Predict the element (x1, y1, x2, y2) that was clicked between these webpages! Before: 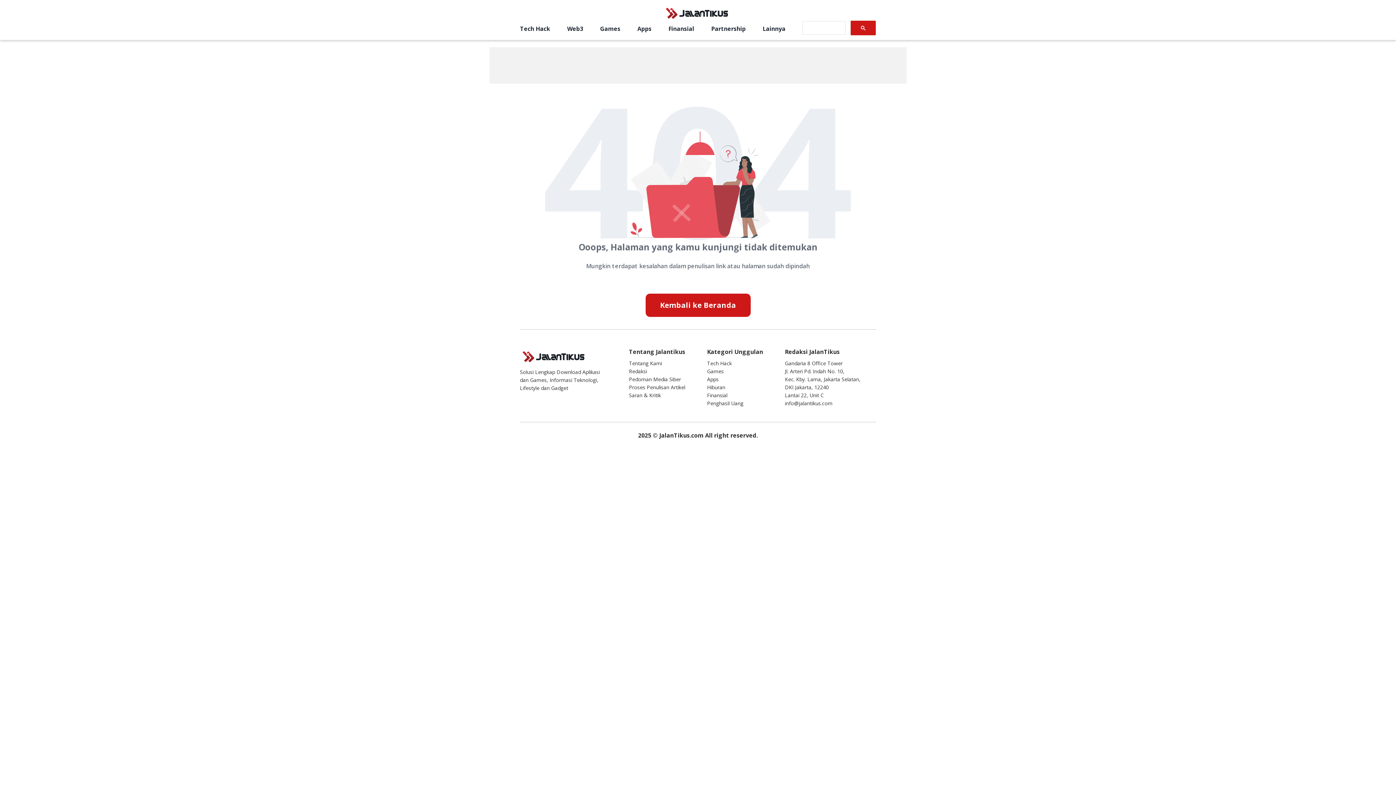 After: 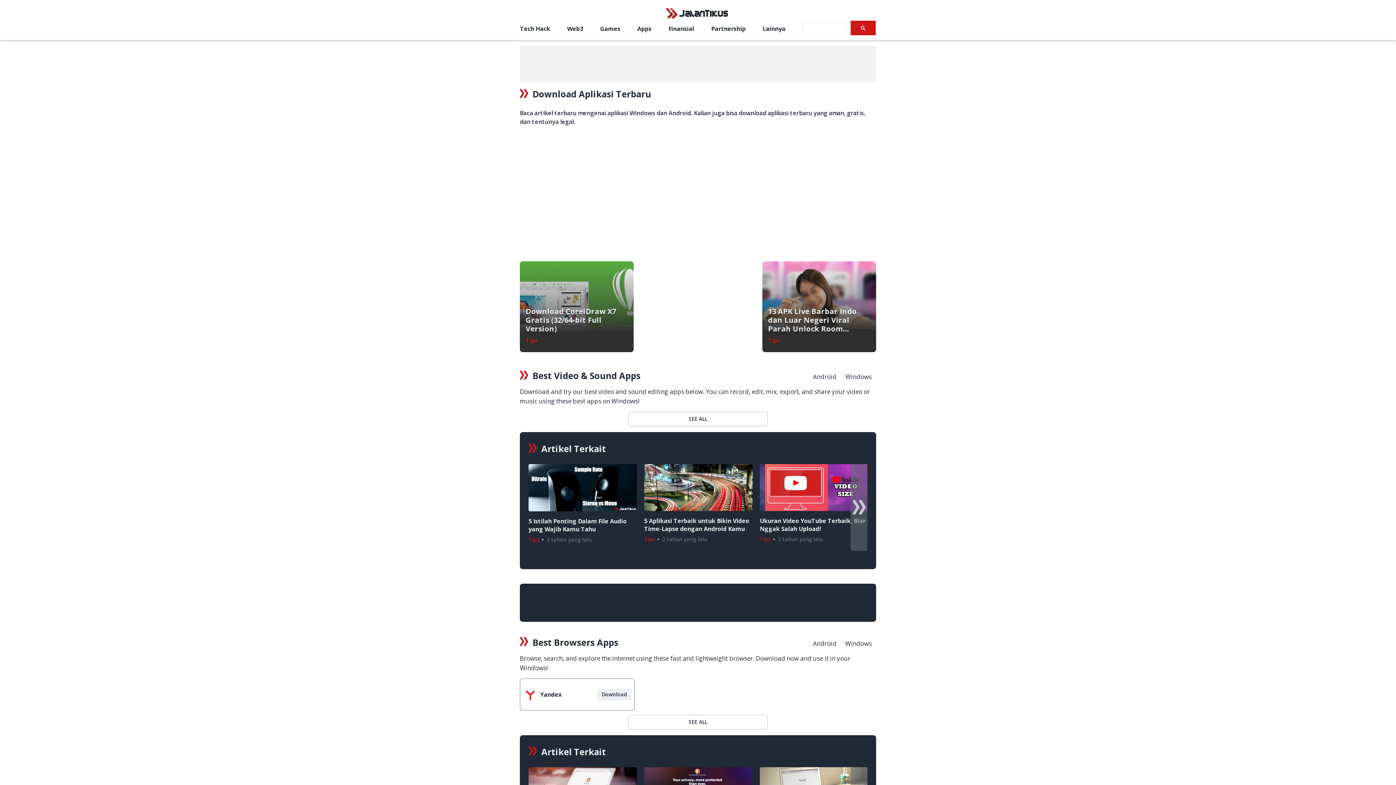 Action: bbox: (637, 24, 651, 33) label: Apps